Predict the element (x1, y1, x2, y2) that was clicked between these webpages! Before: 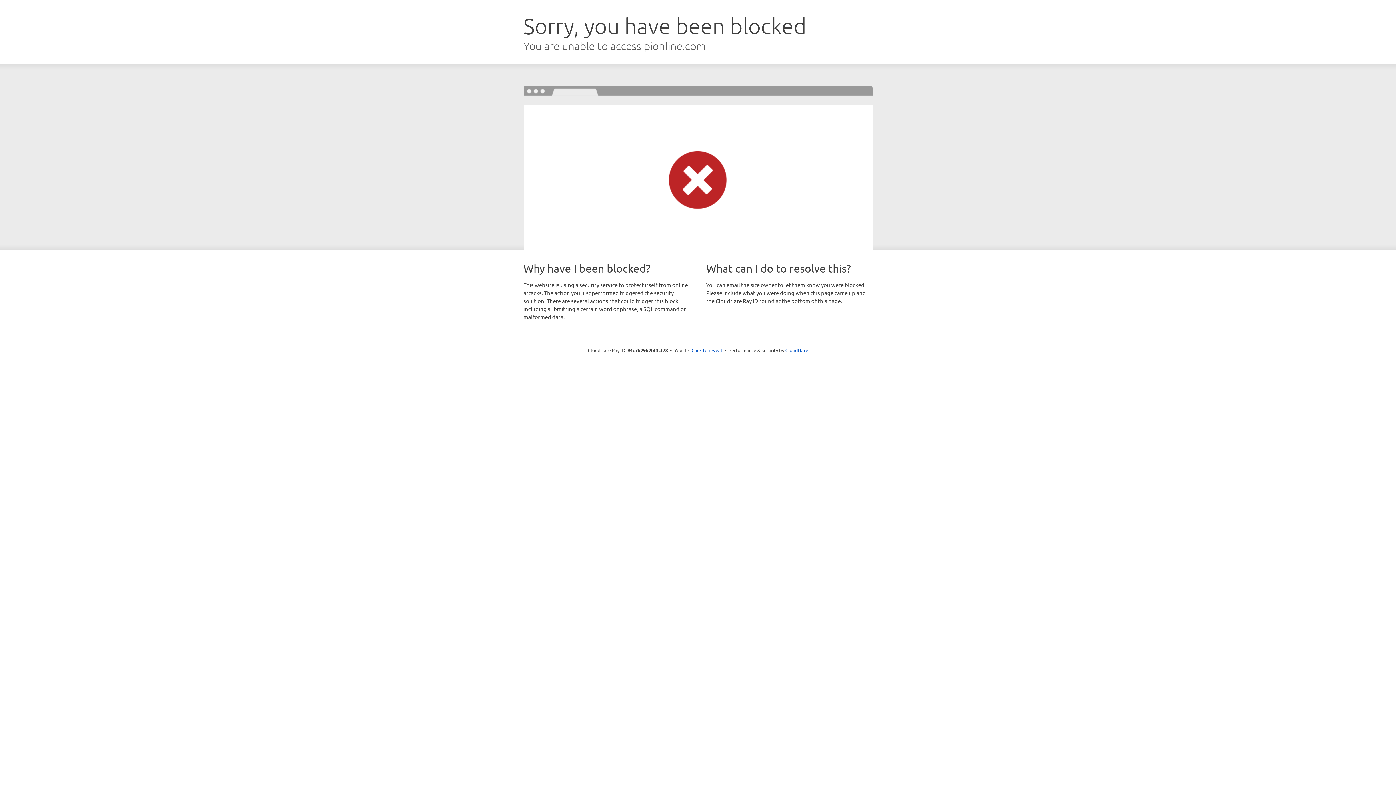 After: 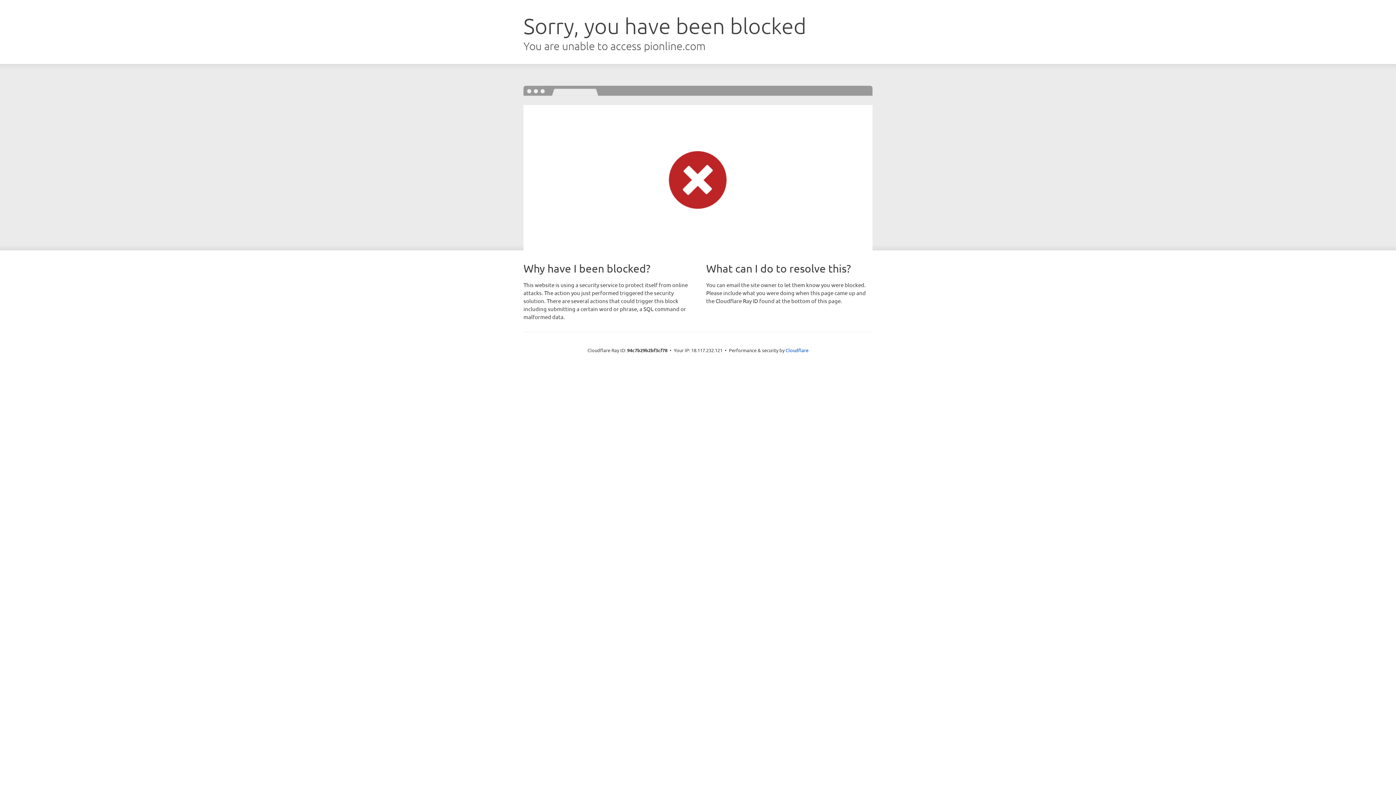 Action: label: Click to reveal bbox: (691, 346, 722, 353)